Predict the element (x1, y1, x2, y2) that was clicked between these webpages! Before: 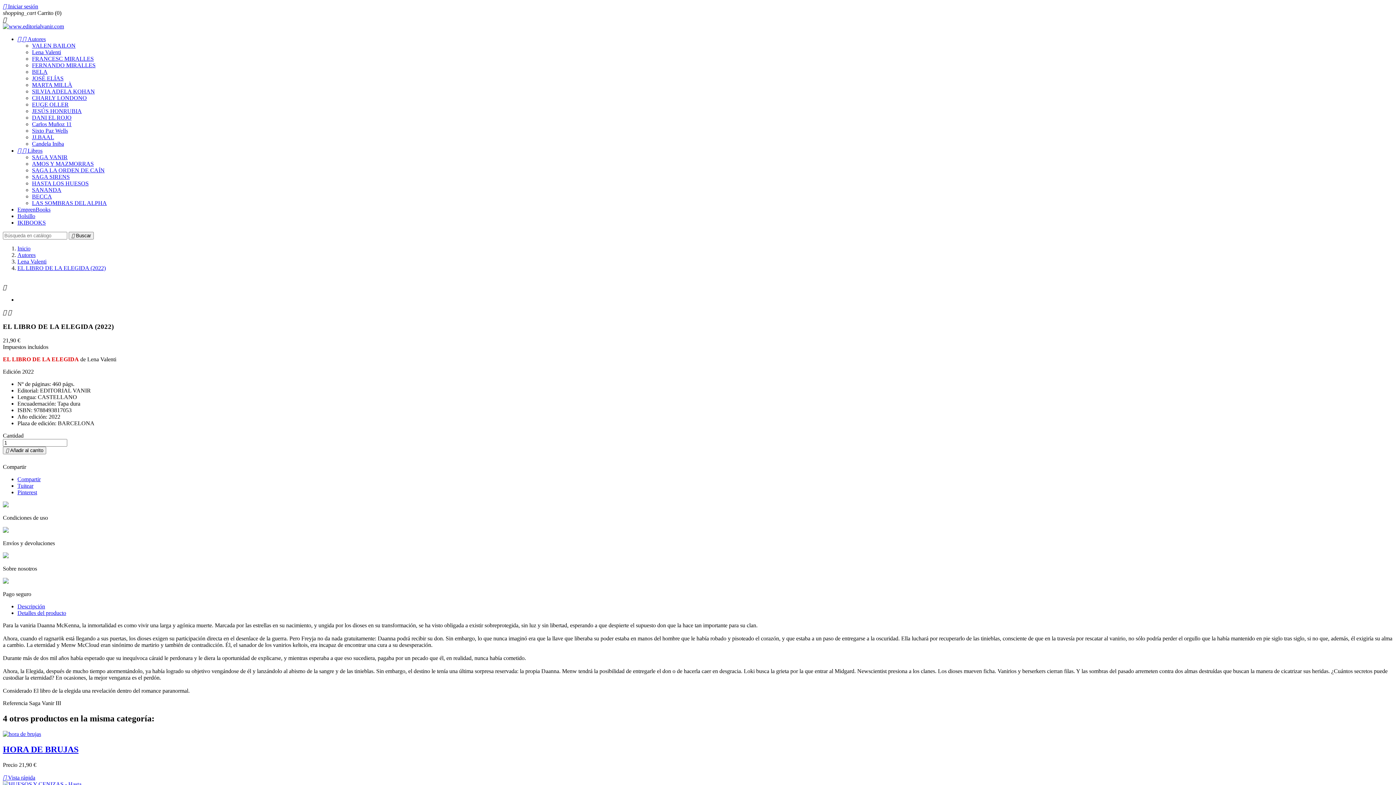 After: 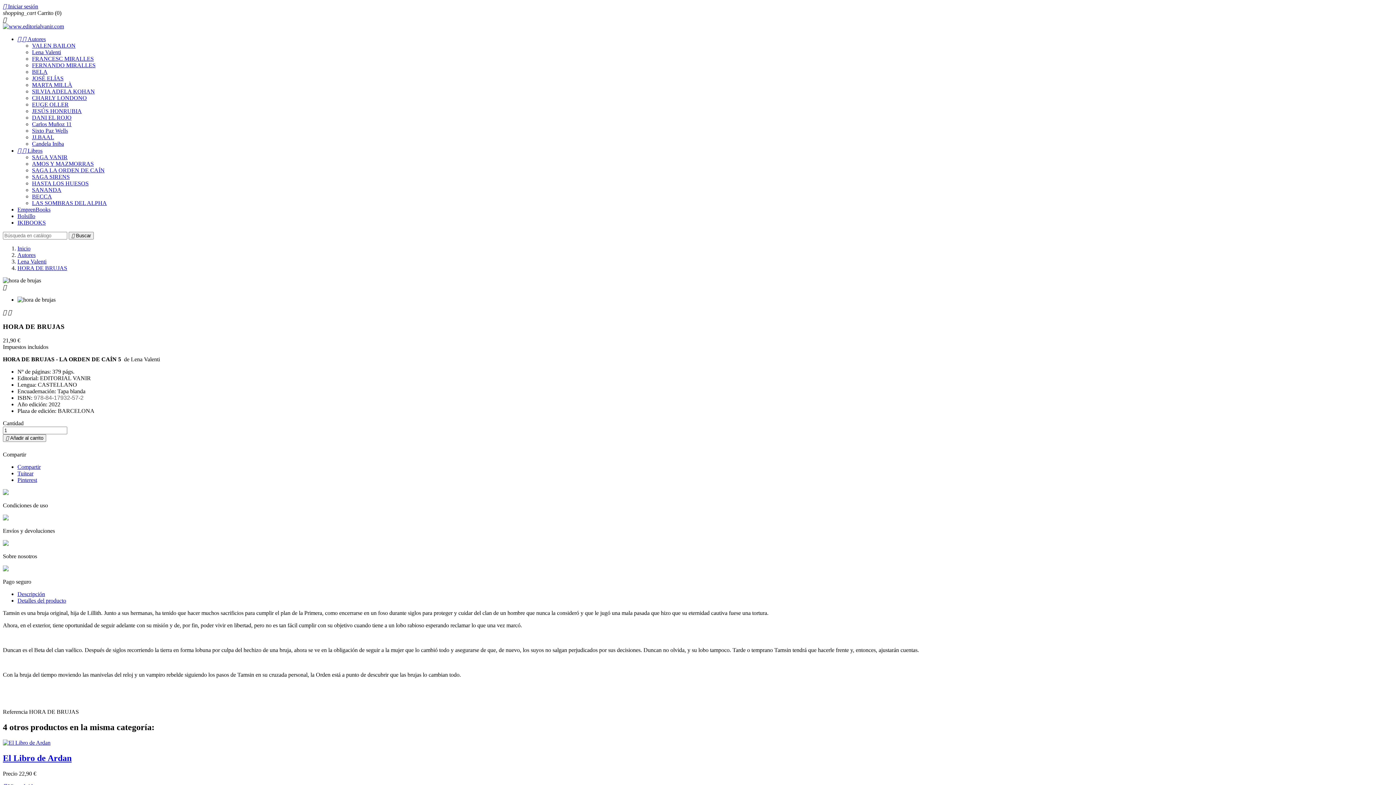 Action: label: HORA DE BRUJAS bbox: (2, 745, 78, 754)